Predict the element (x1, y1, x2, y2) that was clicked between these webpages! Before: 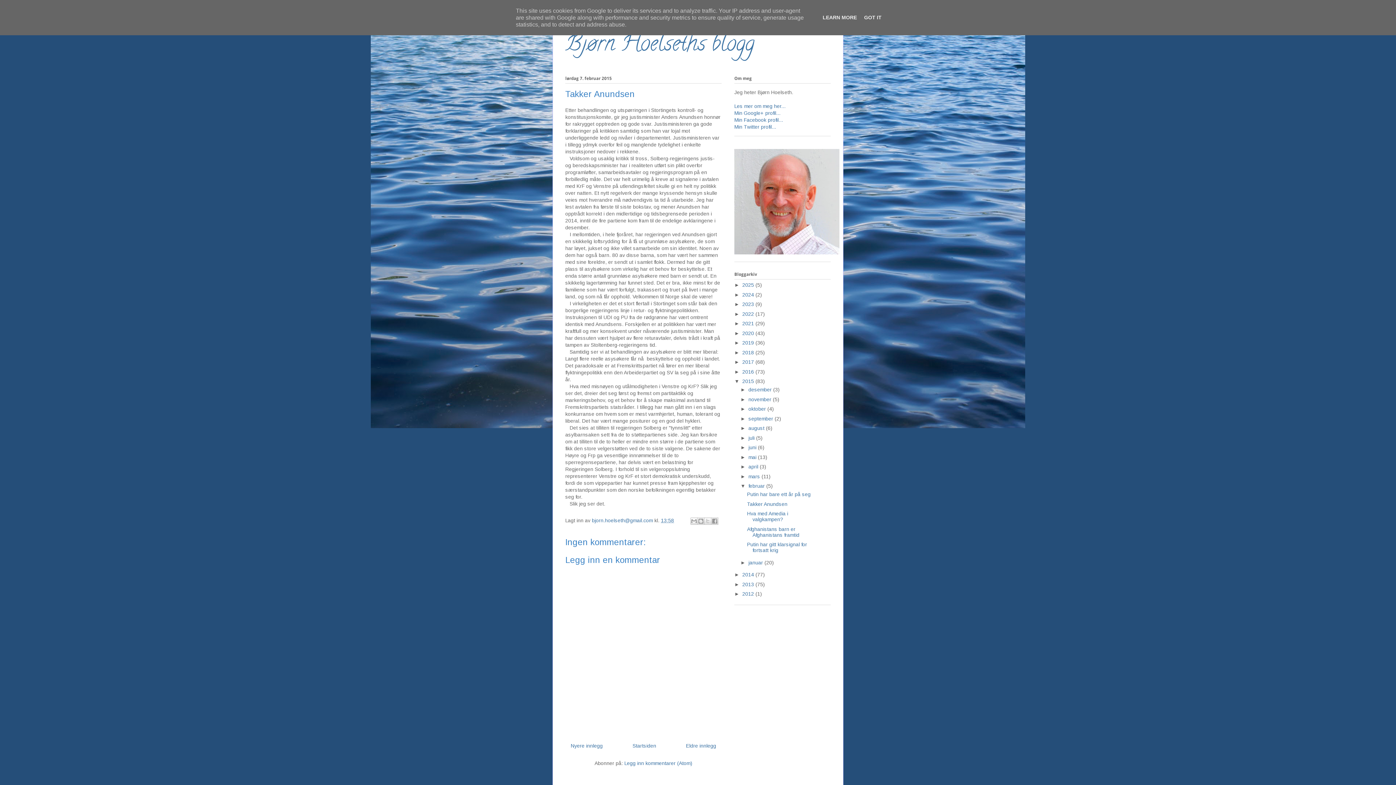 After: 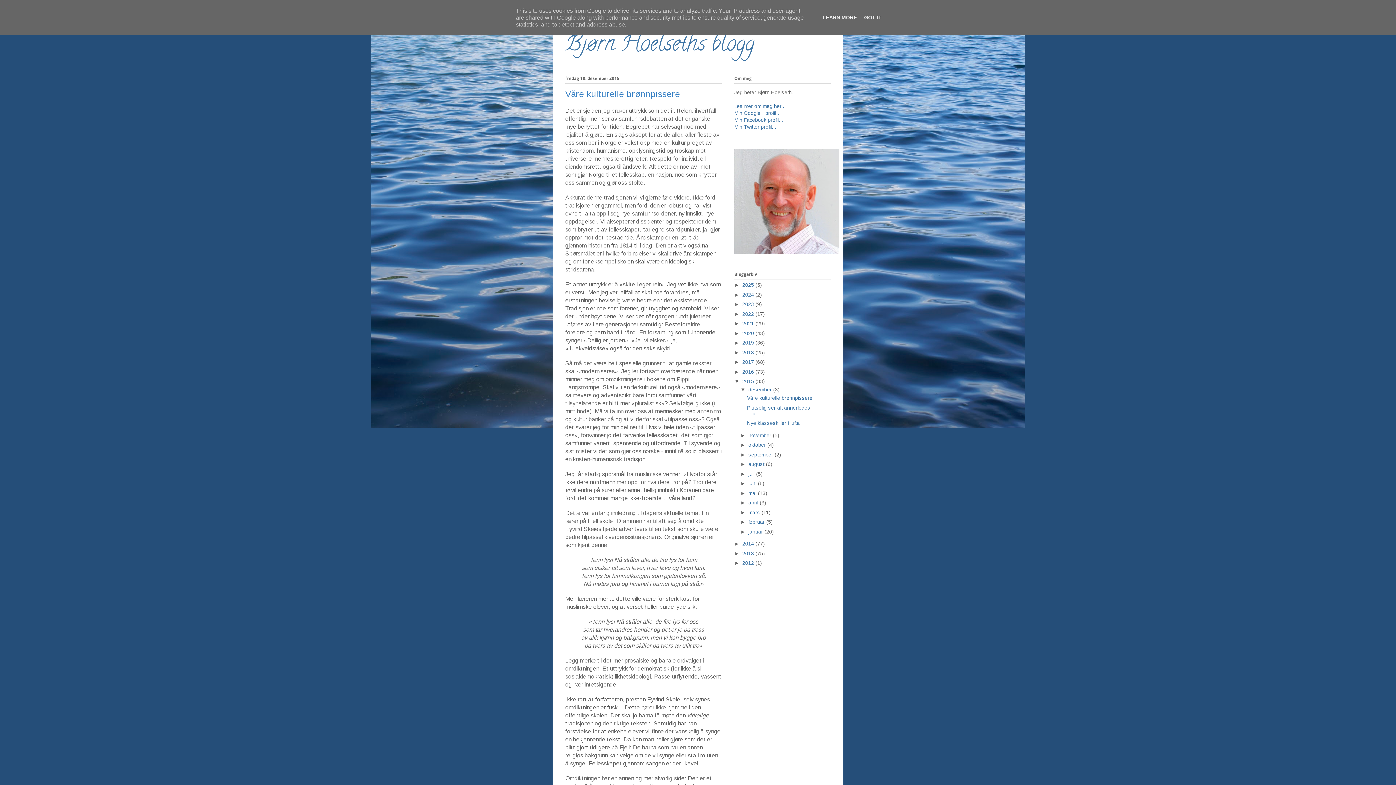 Action: bbox: (742, 378, 755, 384) label: 2015 